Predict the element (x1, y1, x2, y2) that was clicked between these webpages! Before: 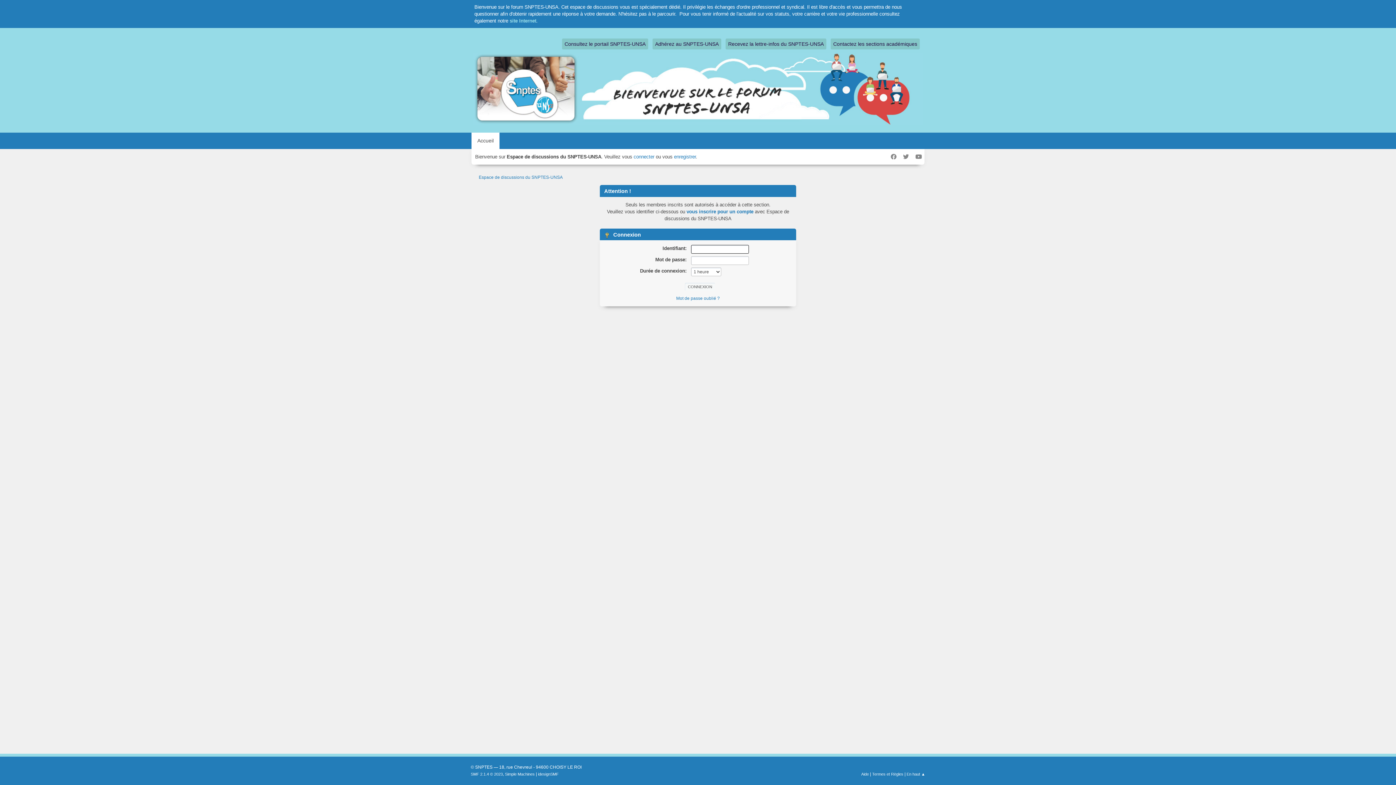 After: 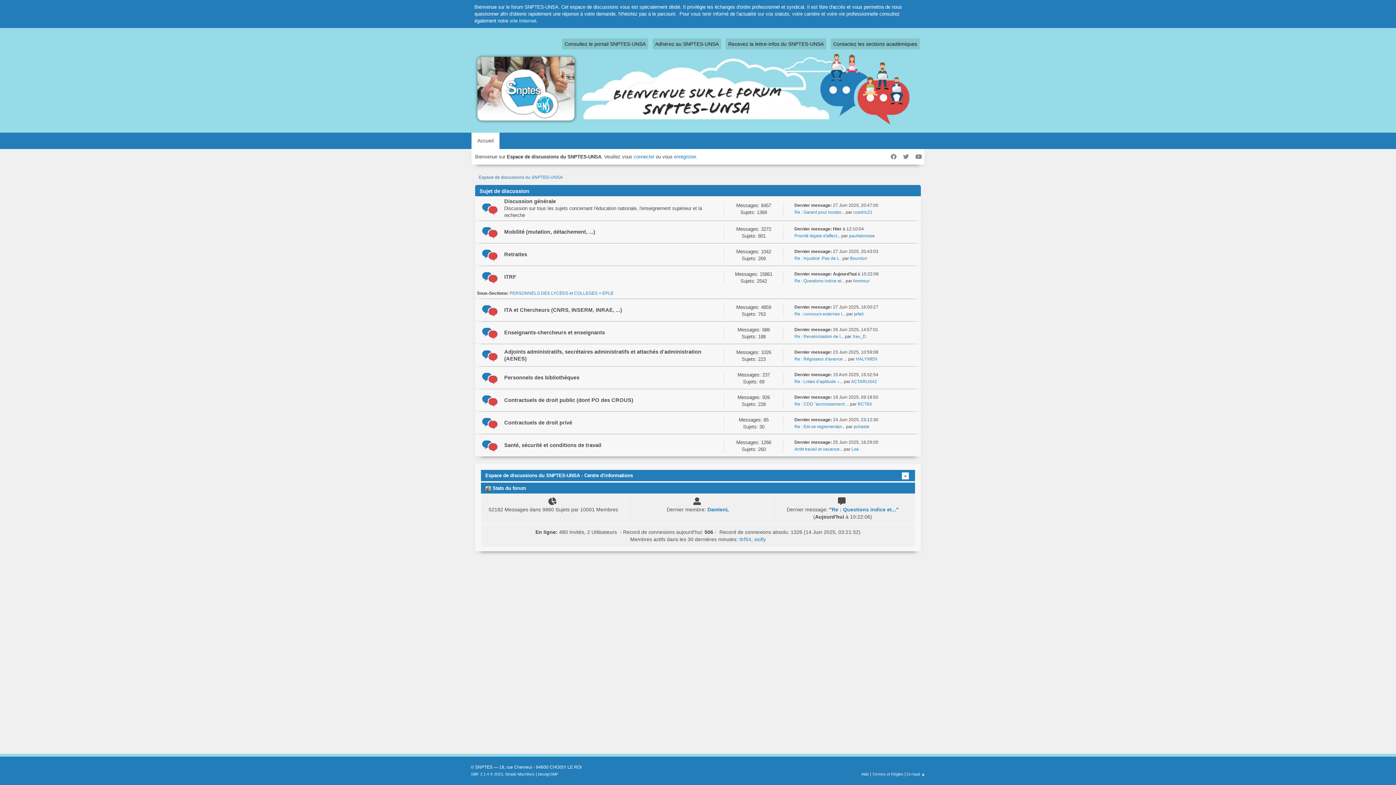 Action: label: Accueil bbox: (471, 132, 499, 149)